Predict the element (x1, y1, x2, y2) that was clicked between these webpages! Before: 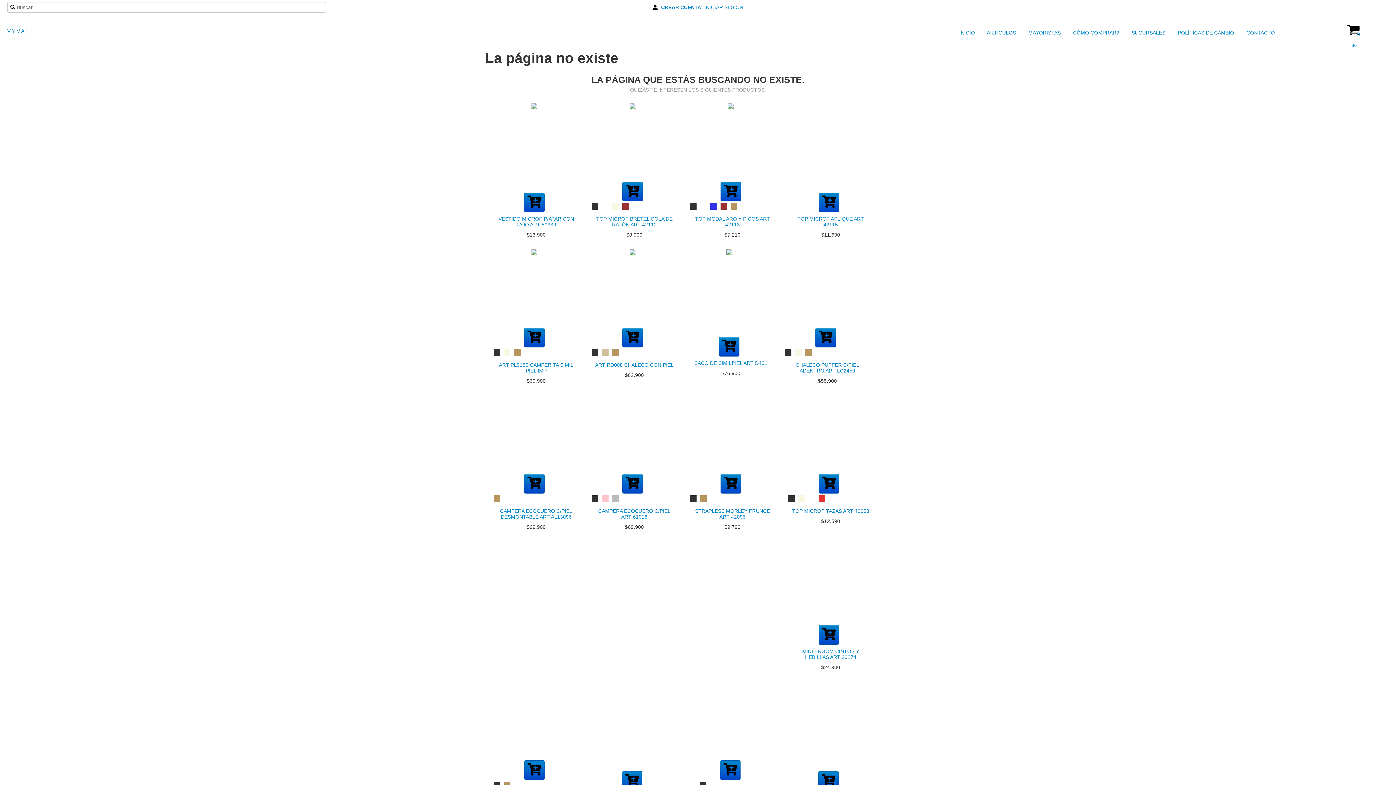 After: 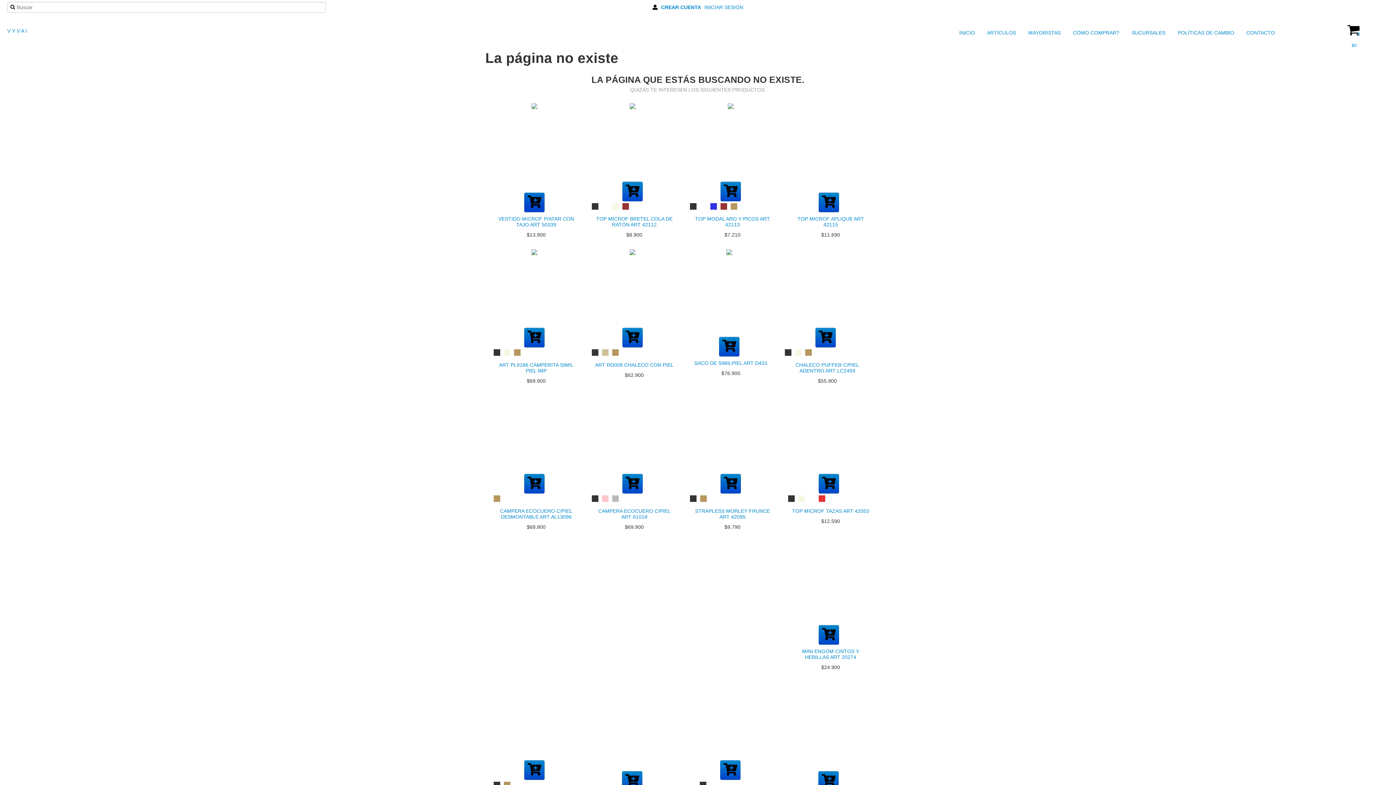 Action: label: Compra rápida de Vestido microf p/atar con tajo Art 50339 bbox: (524, 192, 544, 212)